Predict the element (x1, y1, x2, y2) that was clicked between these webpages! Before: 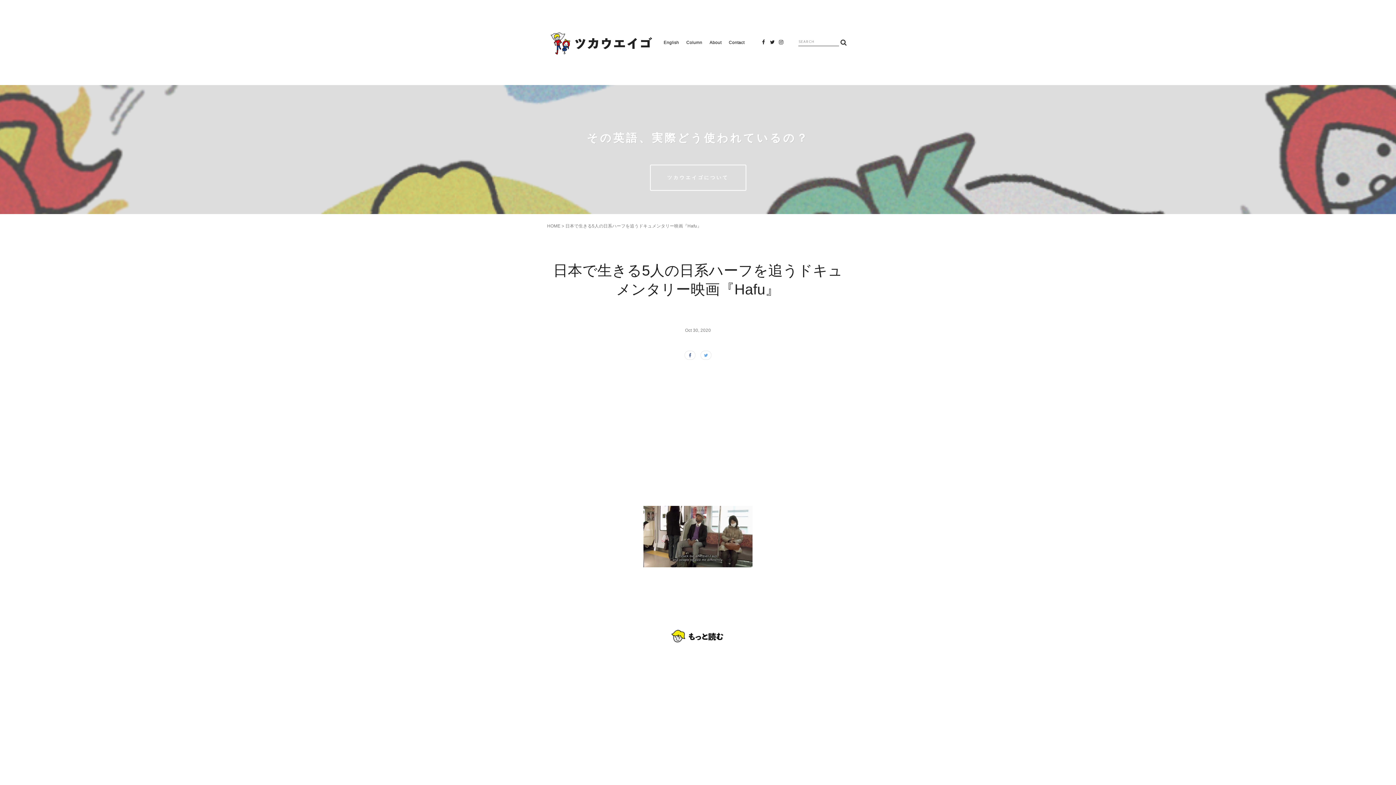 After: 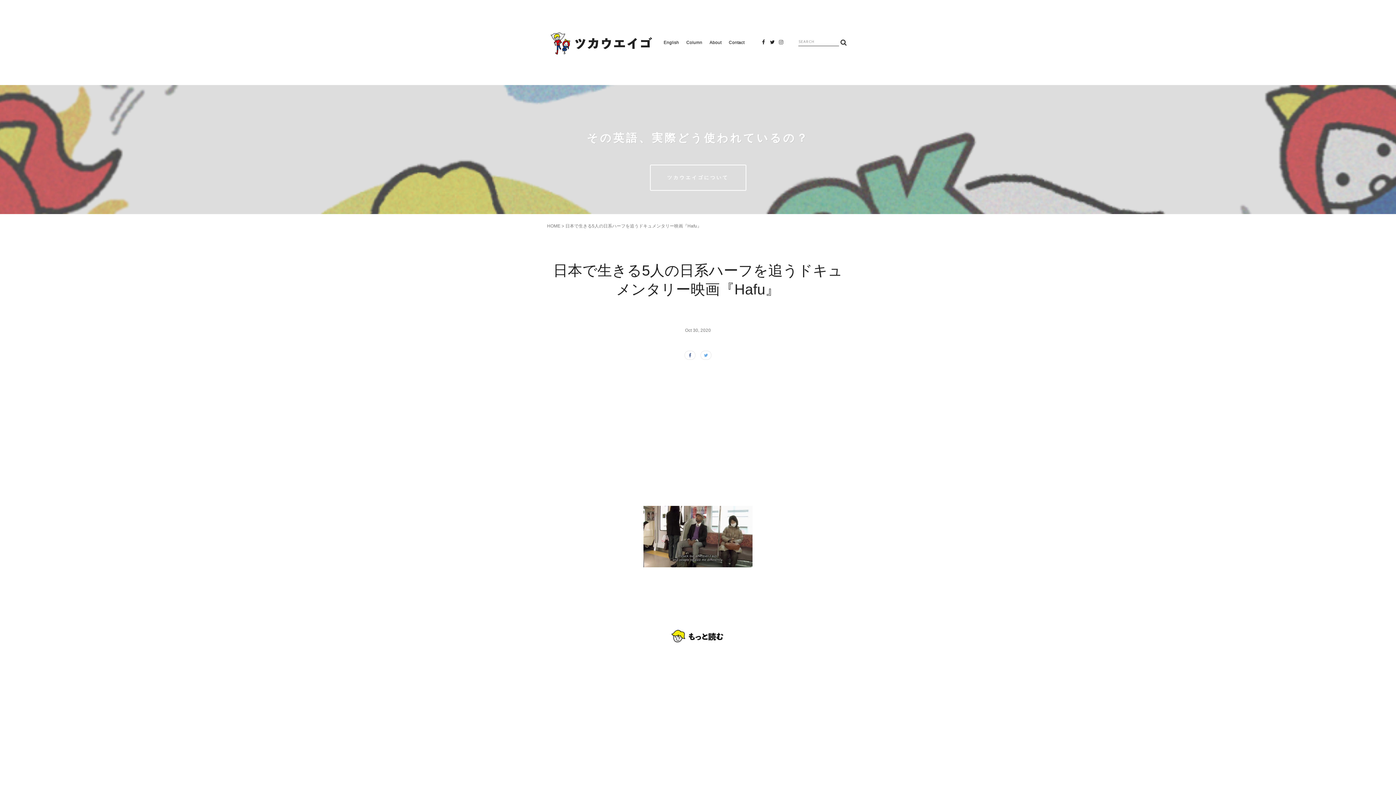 Action: label: Instagram bbox: (778, 39, 783, 44)